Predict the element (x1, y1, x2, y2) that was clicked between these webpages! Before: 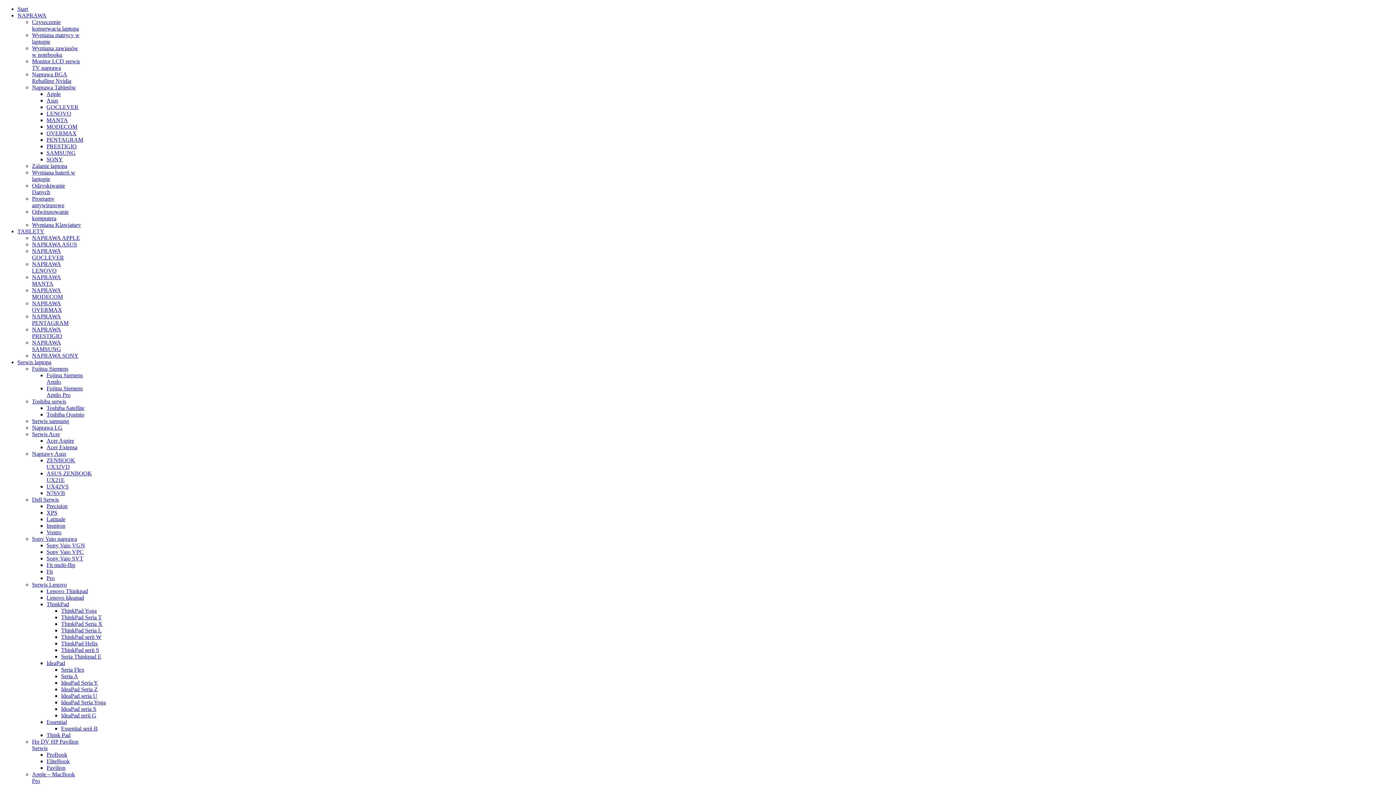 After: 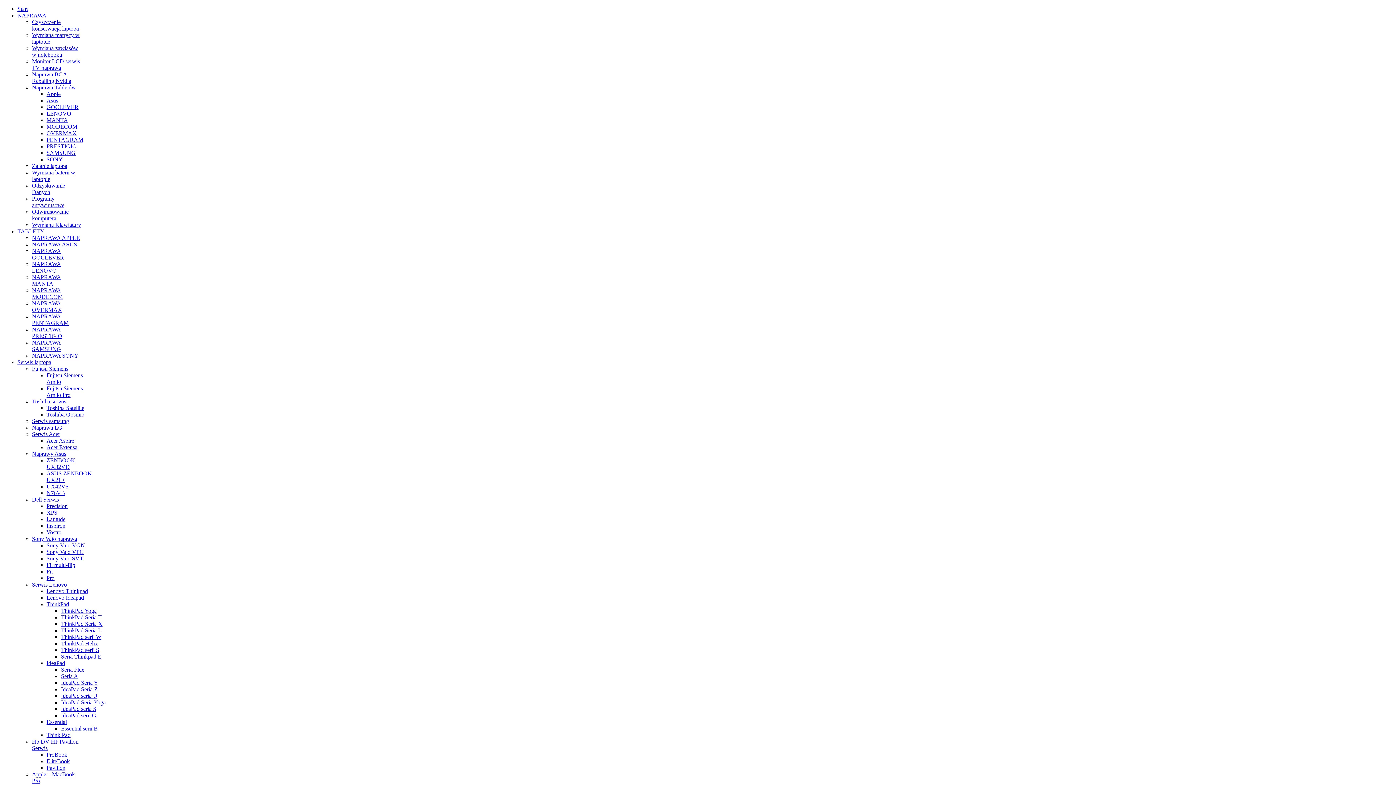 Action: bbox: (17, 12, 46, 18) label: NAPRAWA